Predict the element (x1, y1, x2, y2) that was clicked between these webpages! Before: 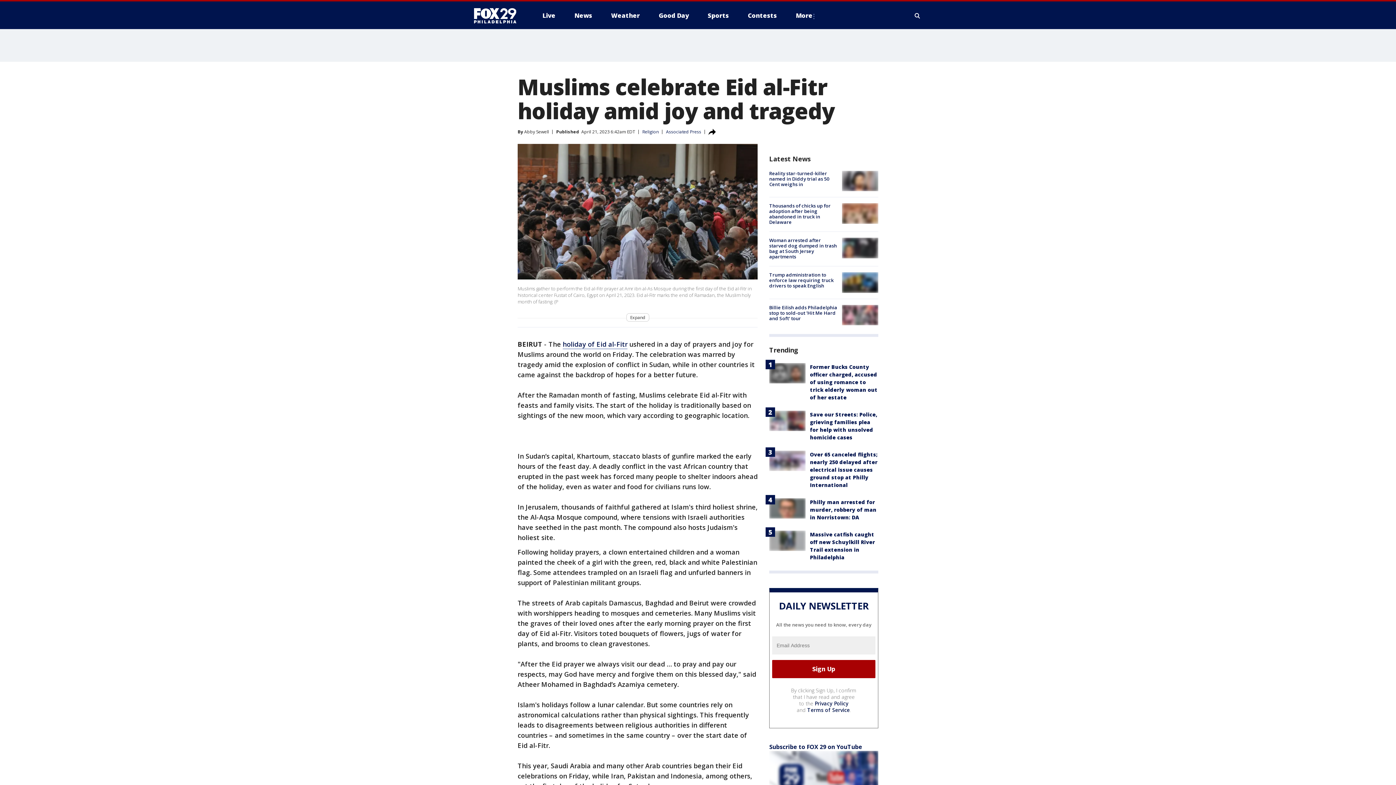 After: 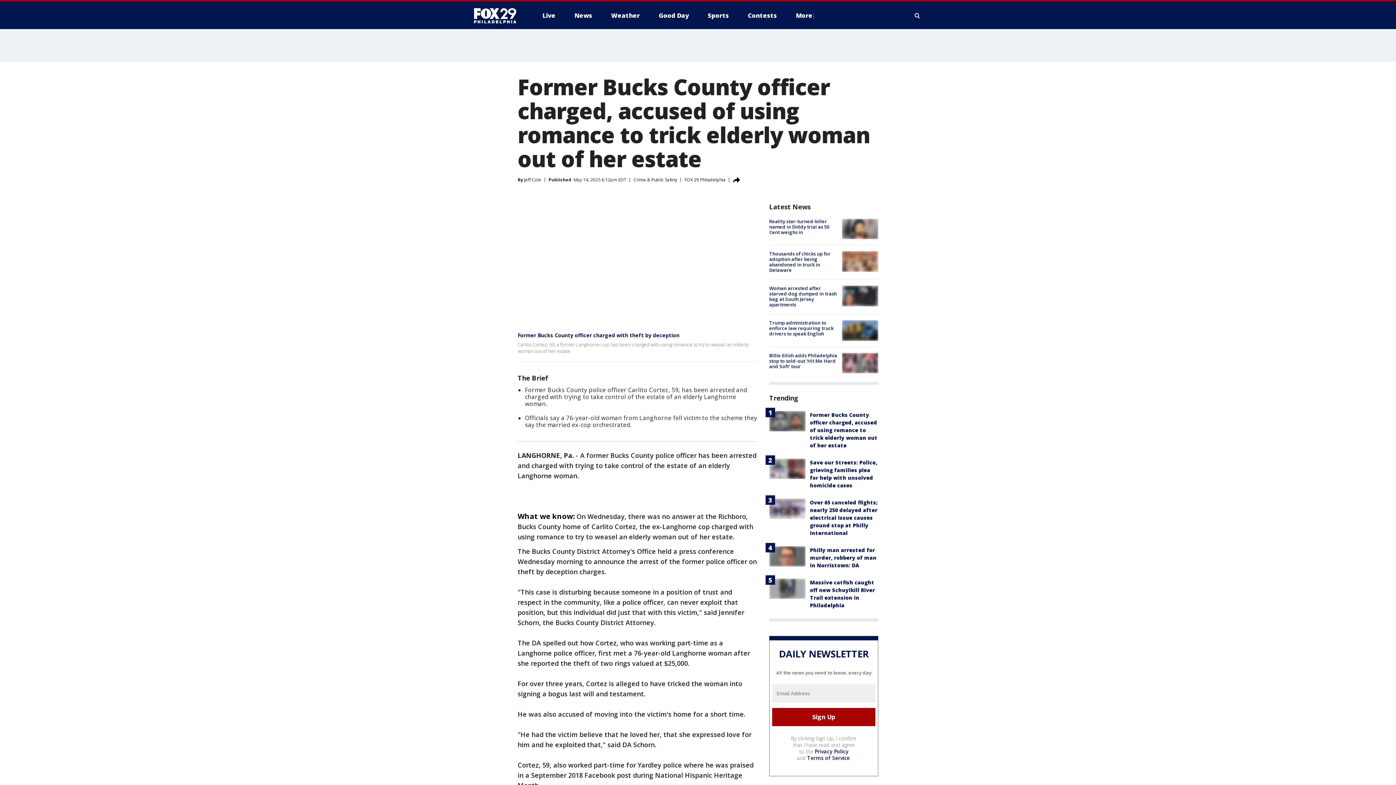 Action: bbox: (810, 363, 877, 401) label: Former Bucks County officer charged, accused of using romance to trick elderly woman out of her estate